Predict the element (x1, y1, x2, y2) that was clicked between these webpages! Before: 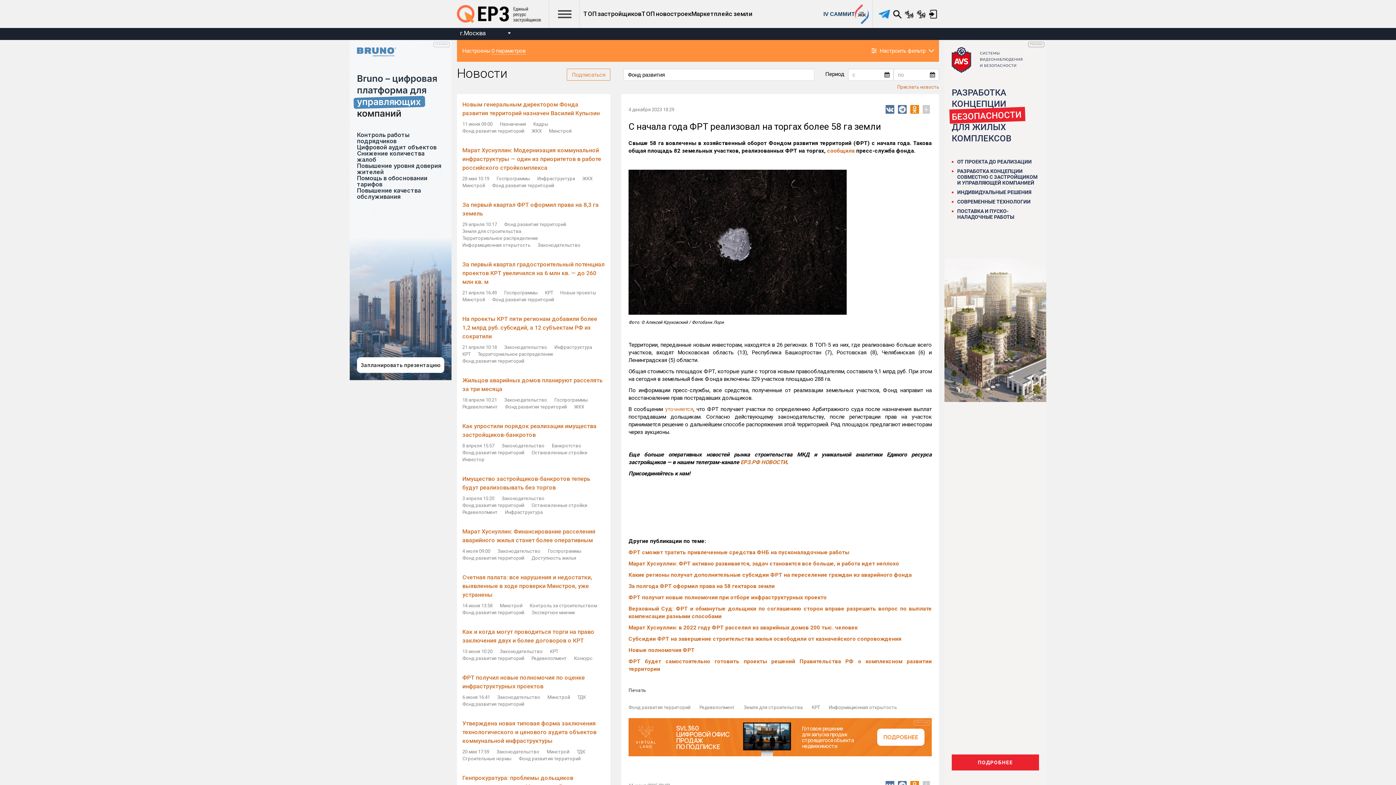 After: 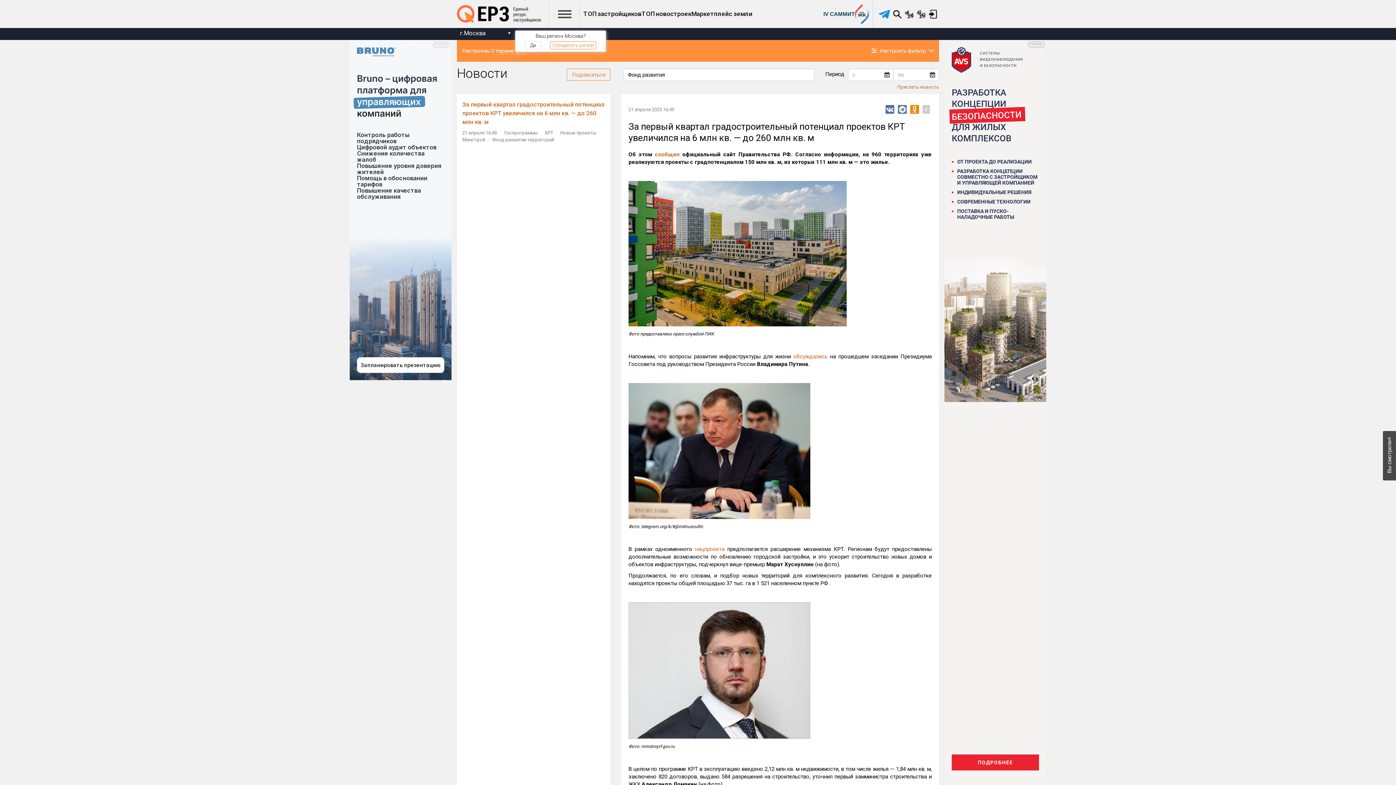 Action: bbox: (560, 289, 596, 296) label: Новые проекты